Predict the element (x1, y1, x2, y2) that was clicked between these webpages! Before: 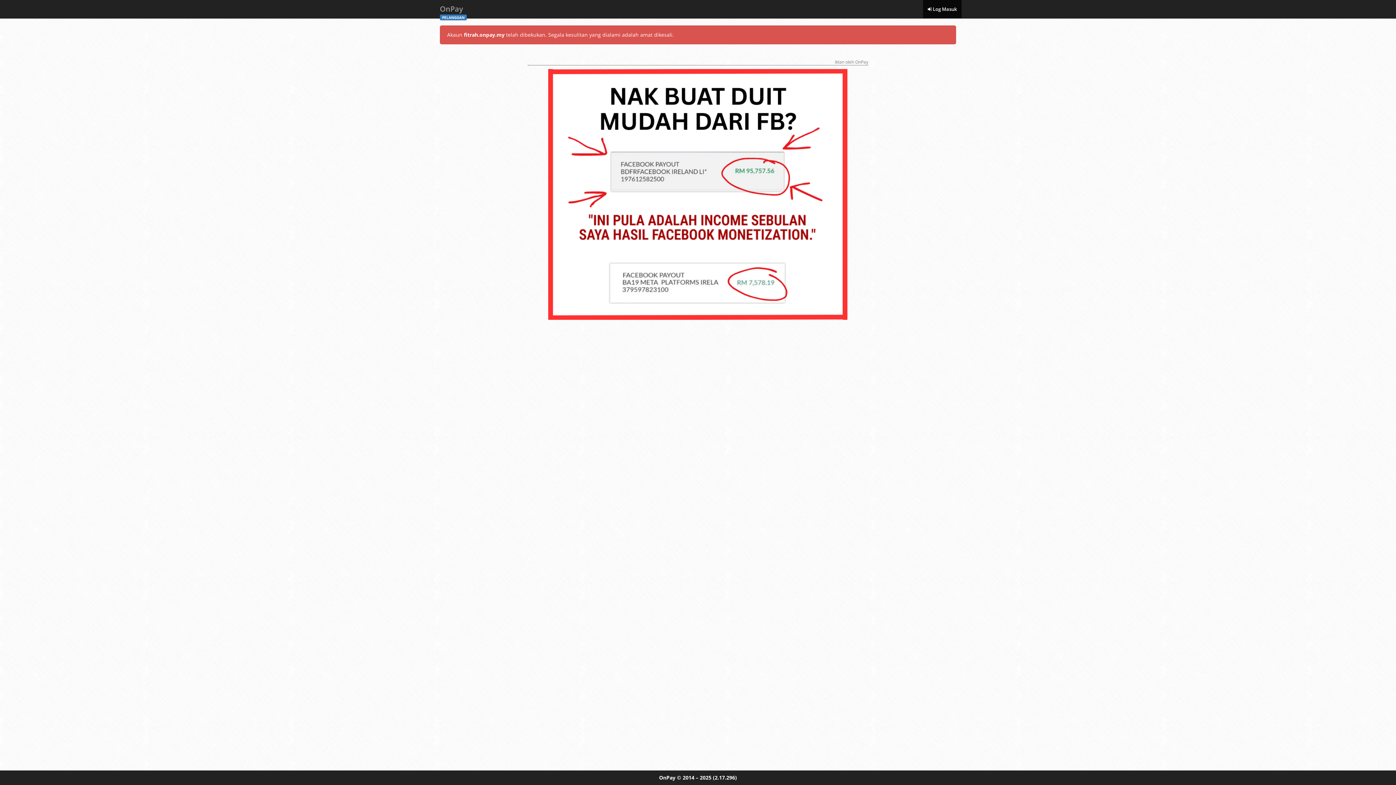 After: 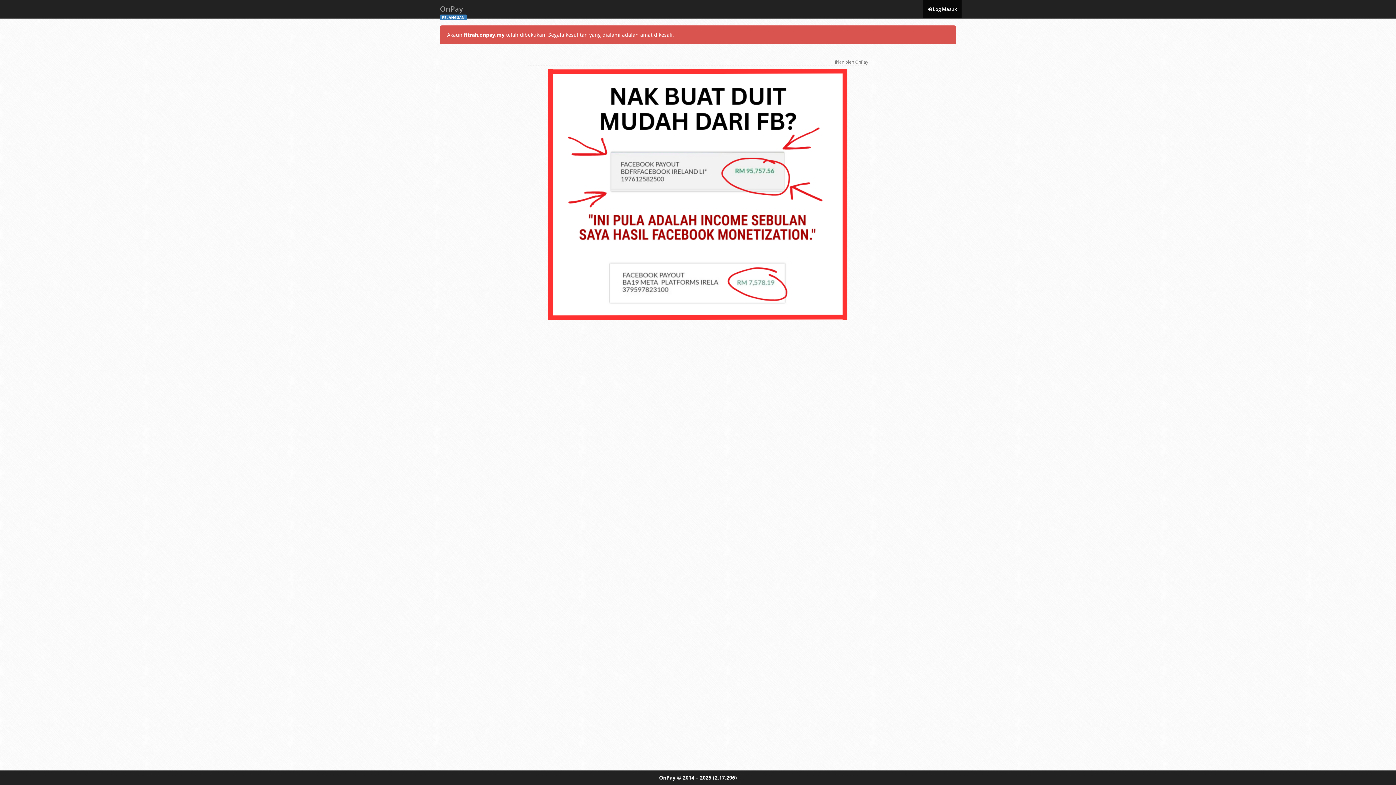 Action: label: OnPay
PELANGGAN bbox: (434, 0, 468, 18)